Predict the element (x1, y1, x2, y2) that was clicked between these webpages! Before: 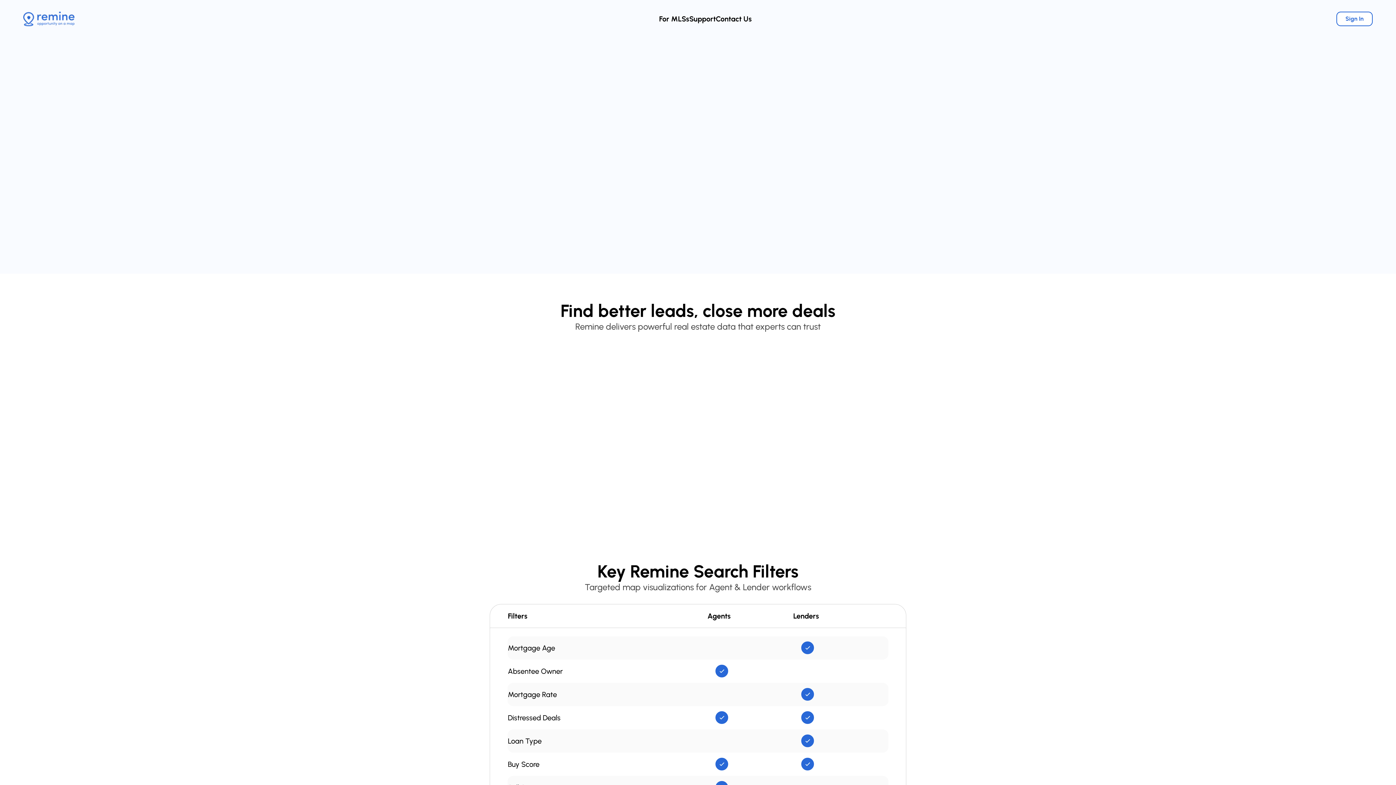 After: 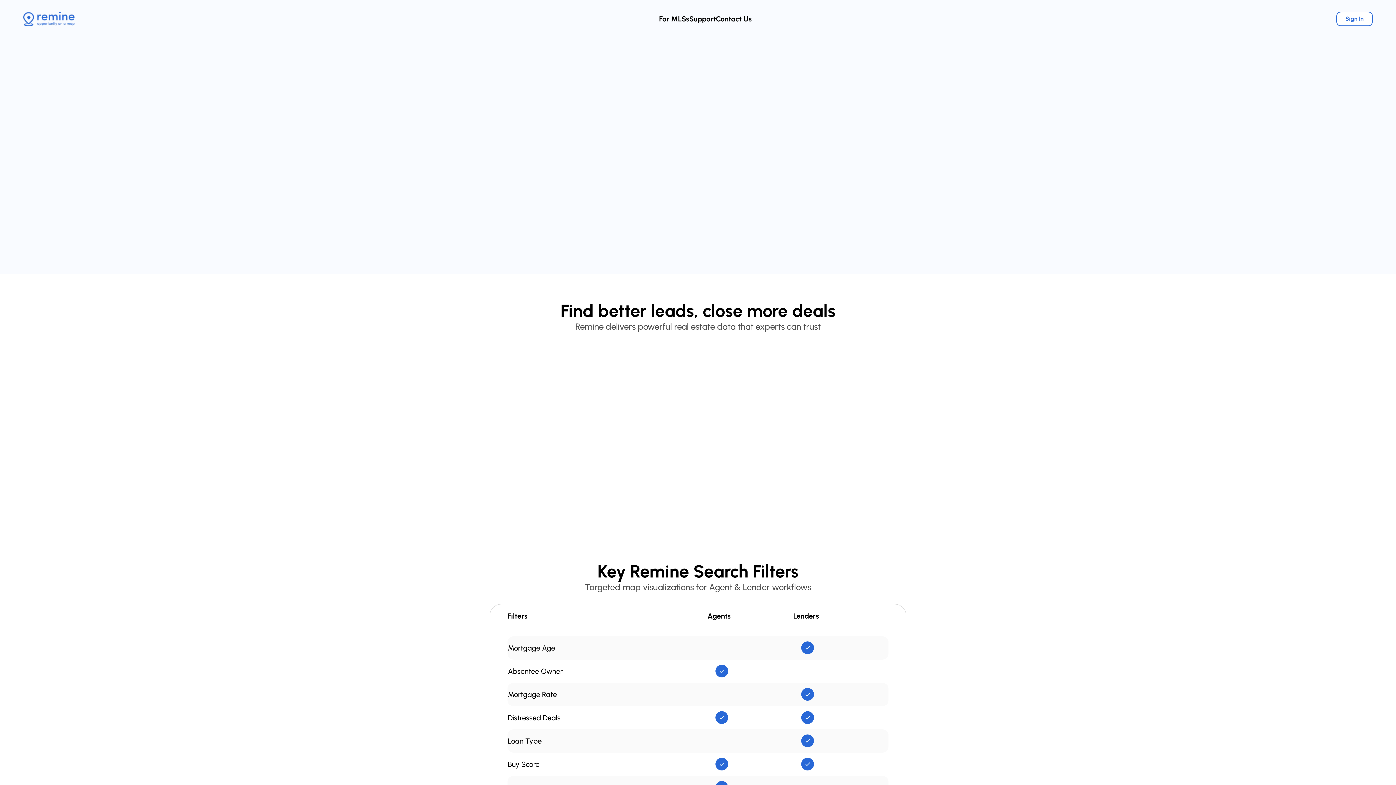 Action: label: Sign Up bbox: (447, 157, 485, 170)